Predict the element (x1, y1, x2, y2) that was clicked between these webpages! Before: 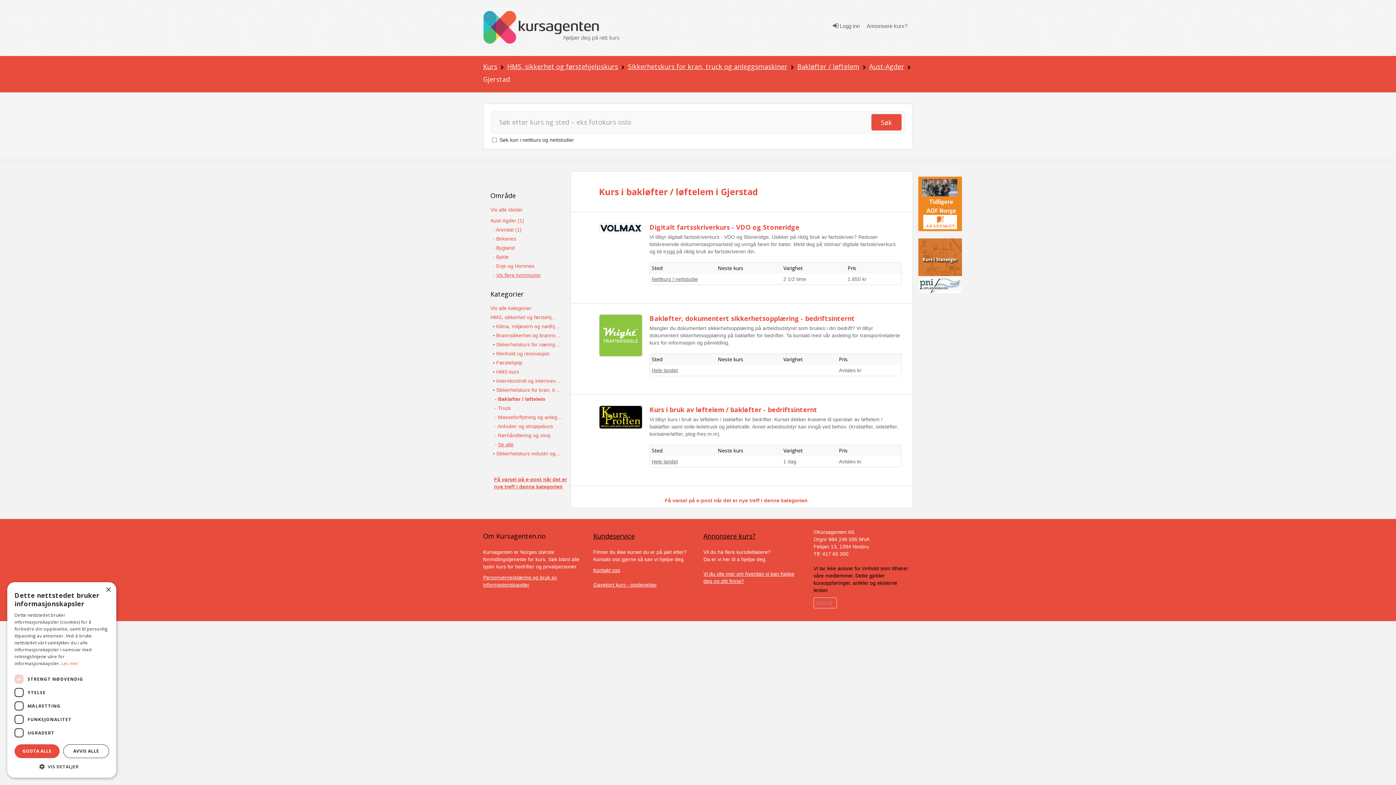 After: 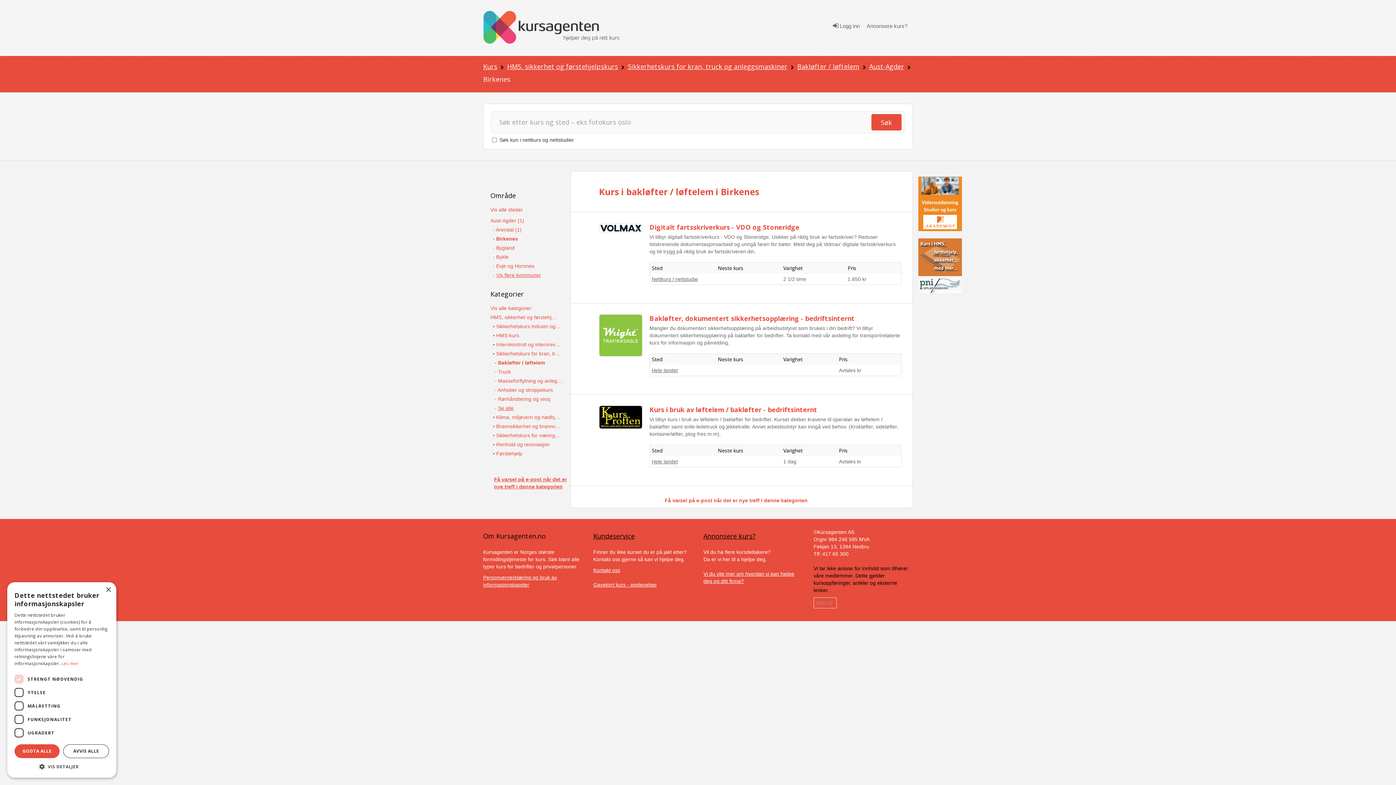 Action: label: - Birkenes bbox: (493, 235, 561, 242)